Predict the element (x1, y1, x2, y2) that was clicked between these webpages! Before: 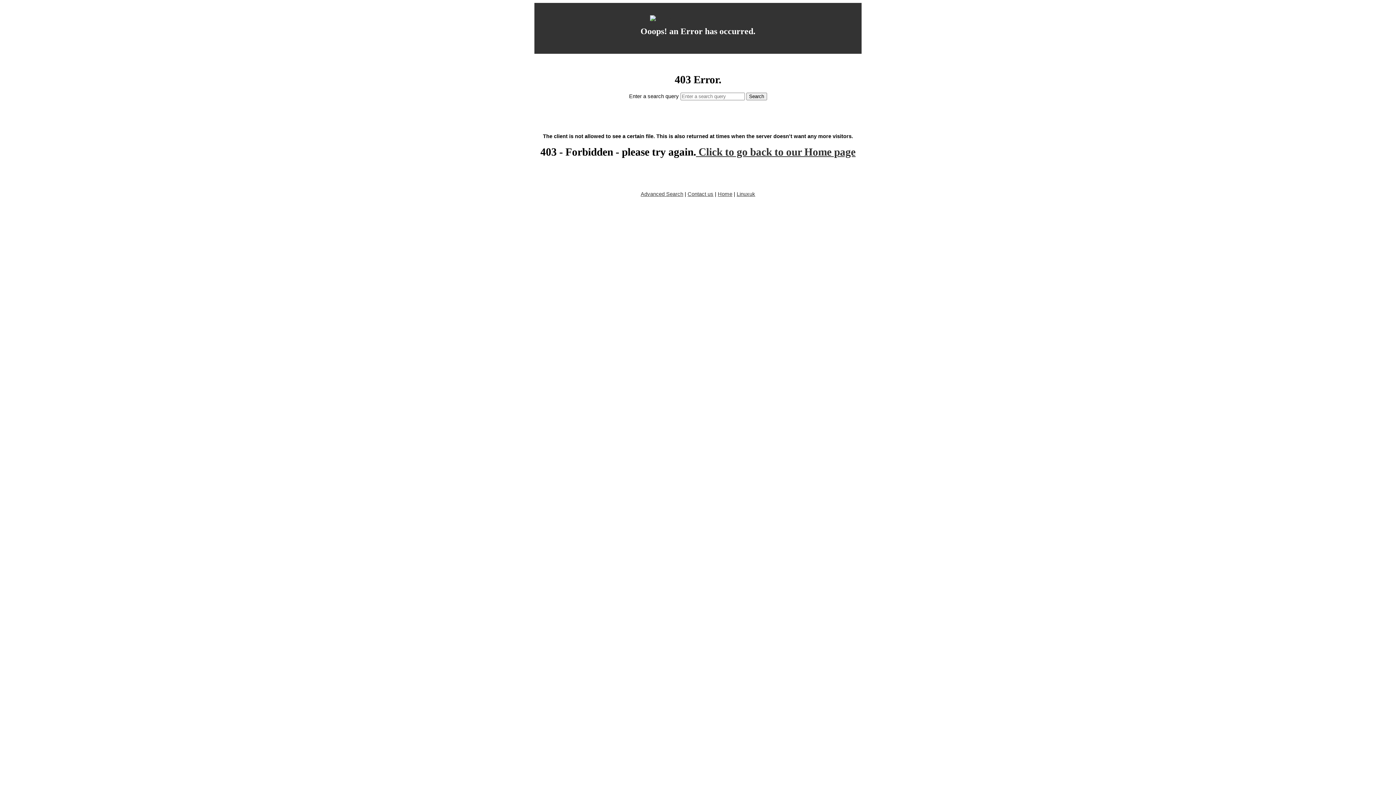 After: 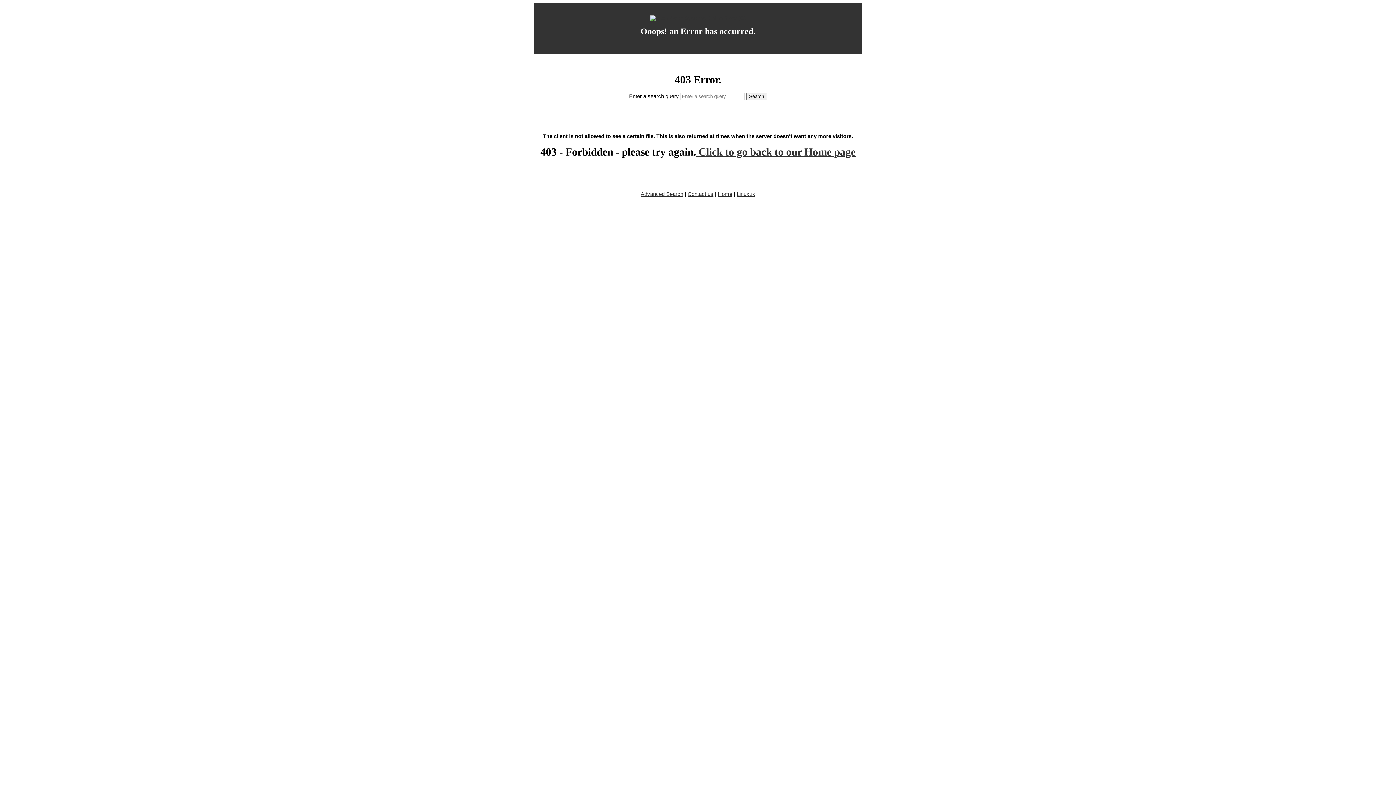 Action: label:  Click to go back to our Home page bbox: (696, 146, 855, 157)